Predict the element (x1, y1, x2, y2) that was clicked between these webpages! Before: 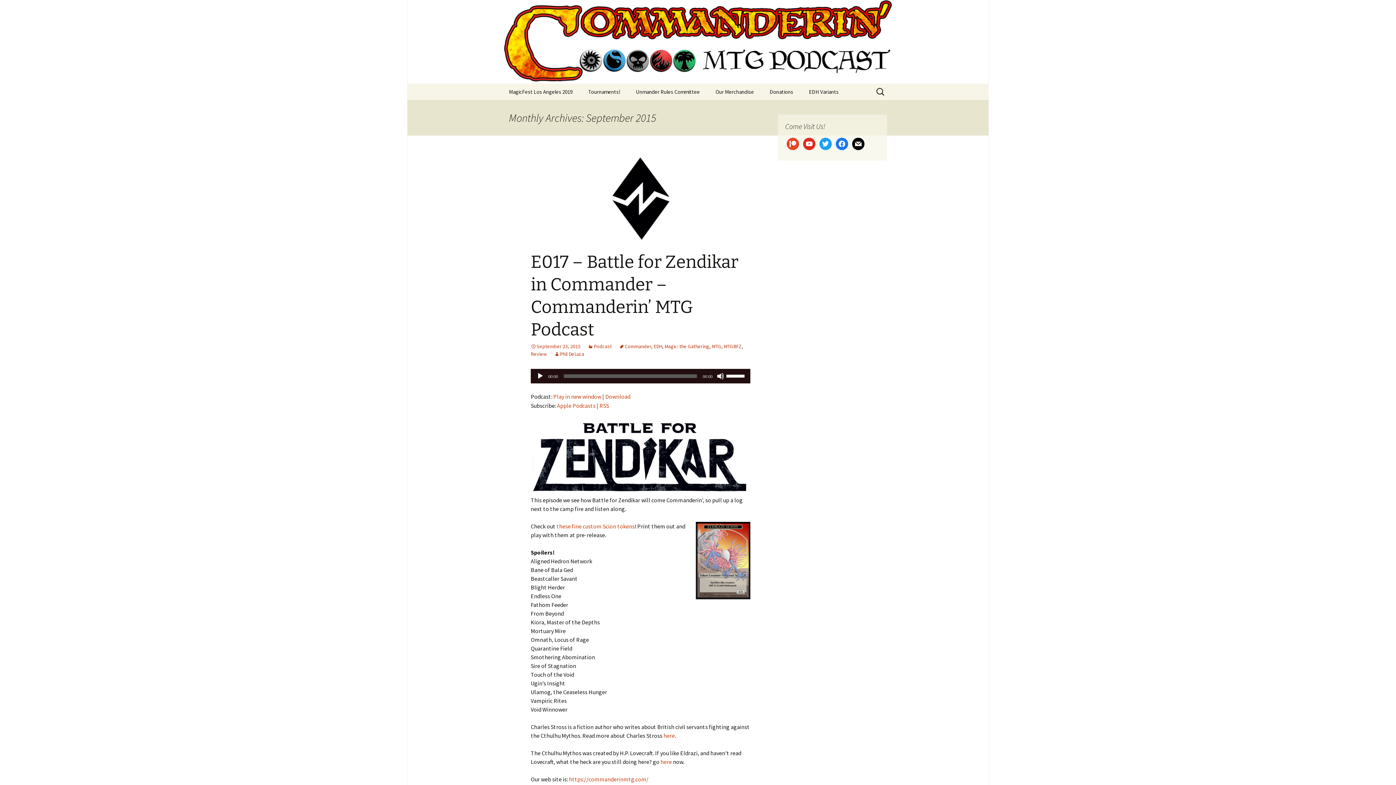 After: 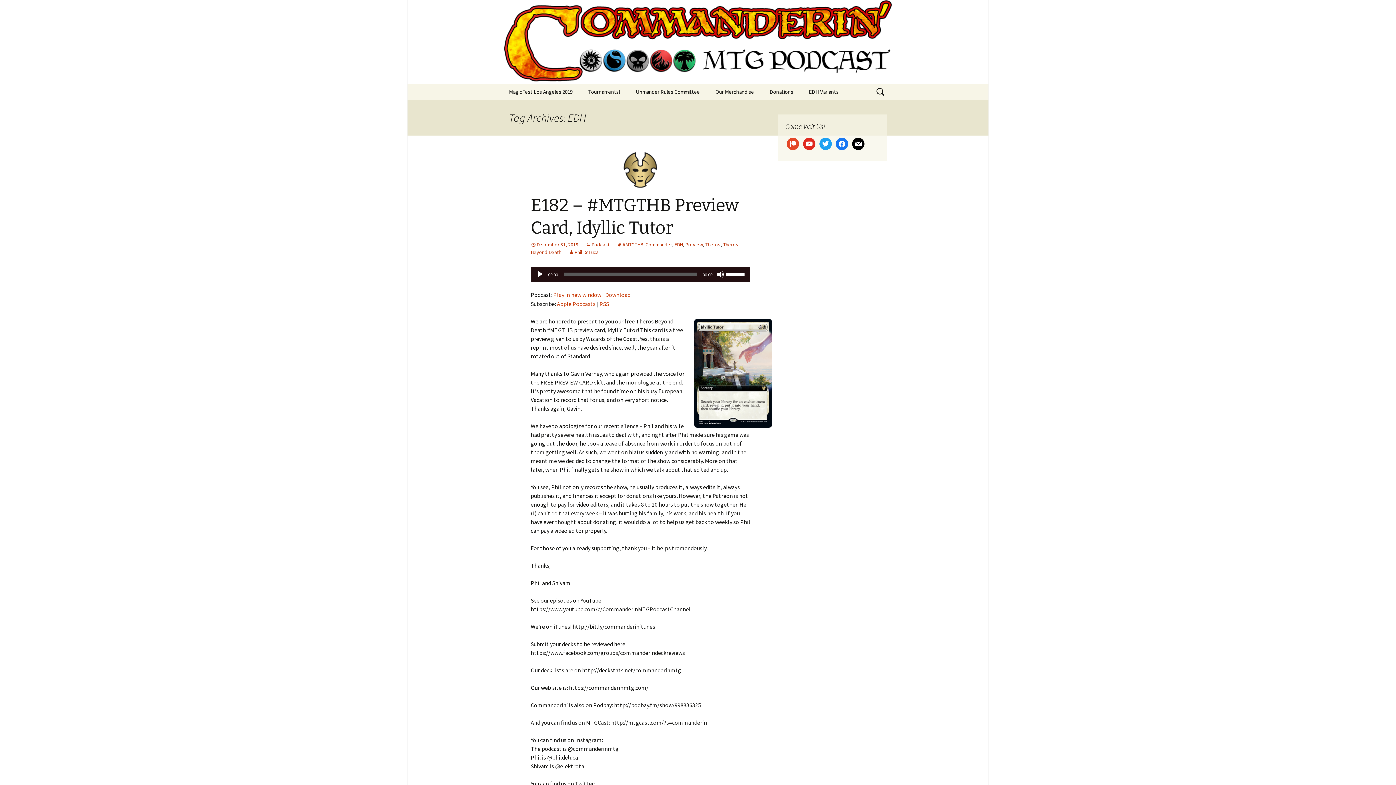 Action: label: EDH bbox: (653, 343, 662, 349)